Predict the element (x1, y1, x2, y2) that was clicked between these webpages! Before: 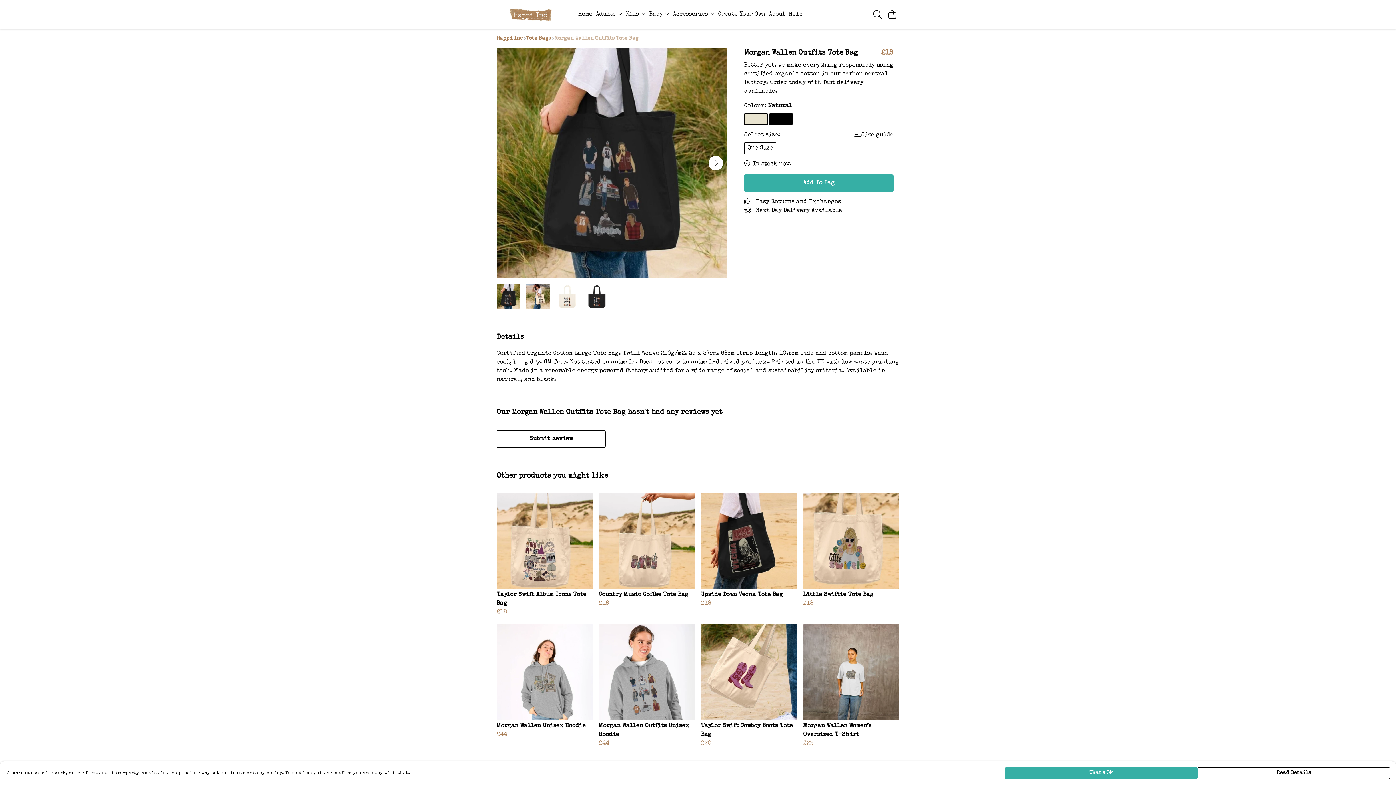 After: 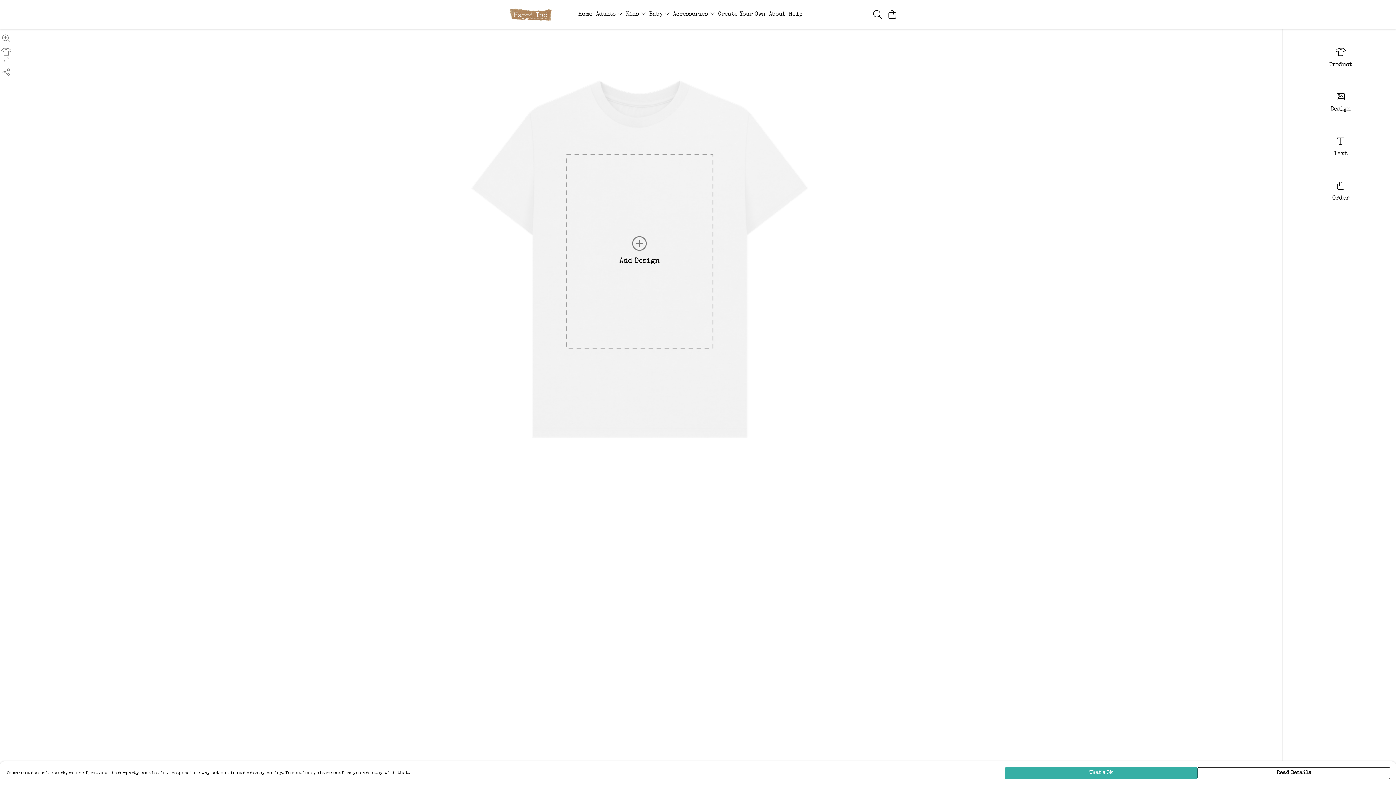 Action: label: Create Your Own bbox: (716, 9, 767, 19)